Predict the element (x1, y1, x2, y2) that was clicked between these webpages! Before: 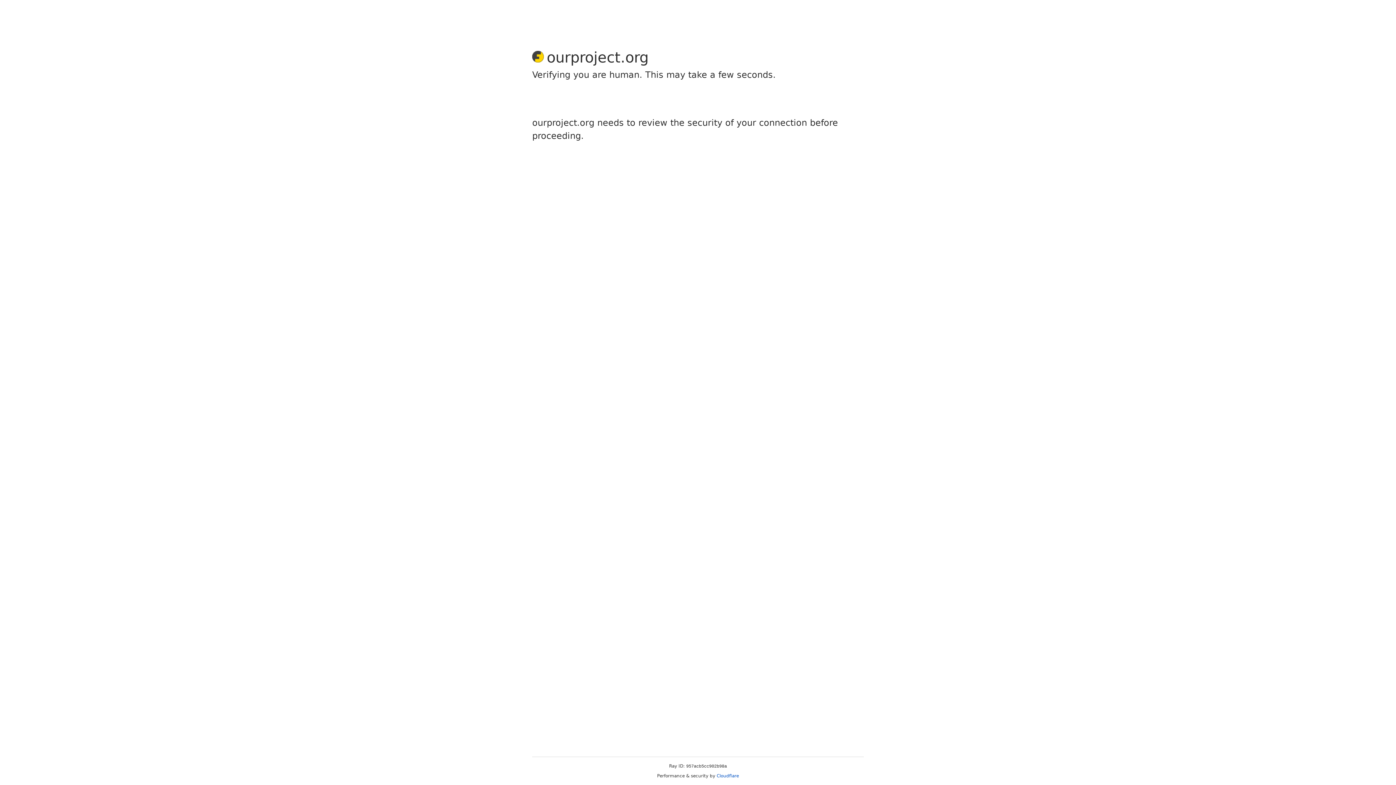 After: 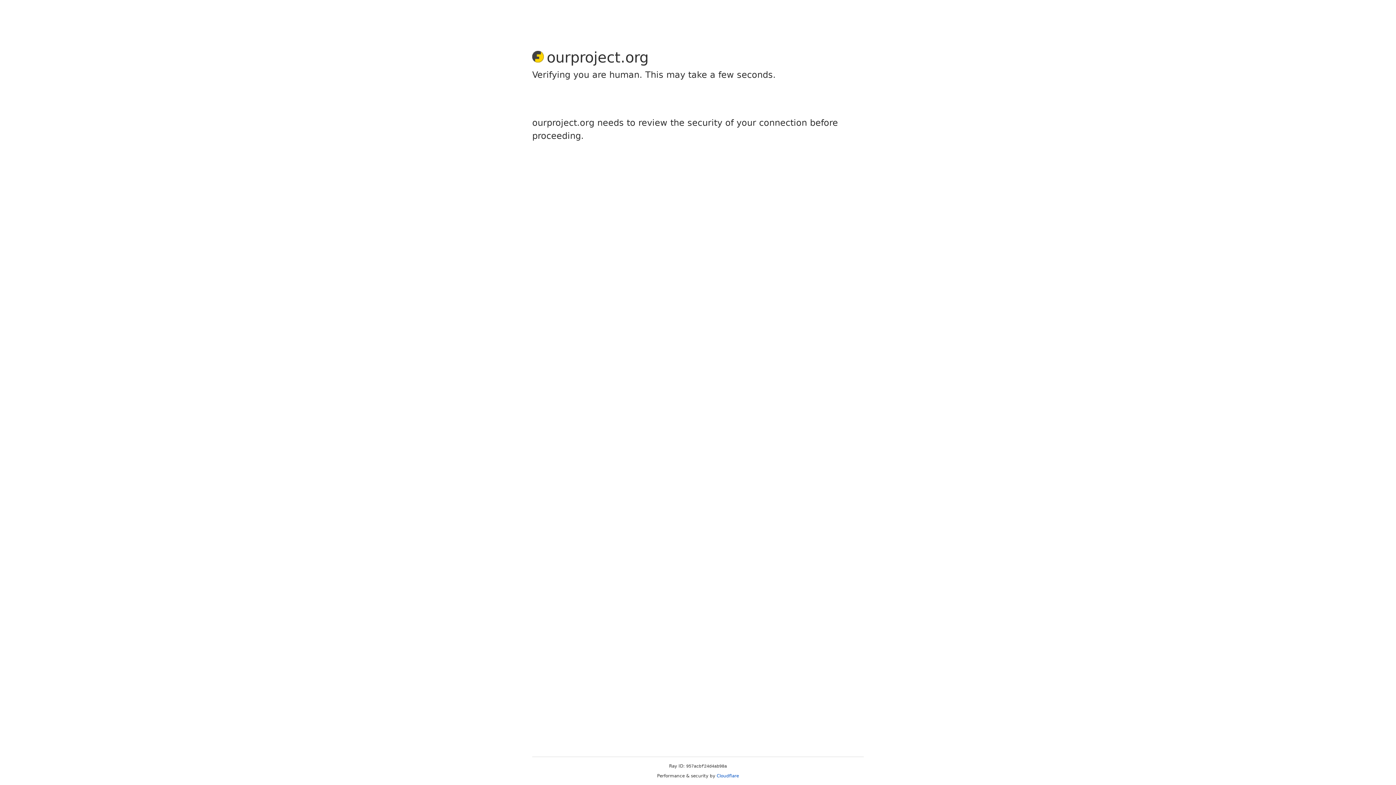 Action: bbox: (716, 773, 739, 778) label: Cloudflare